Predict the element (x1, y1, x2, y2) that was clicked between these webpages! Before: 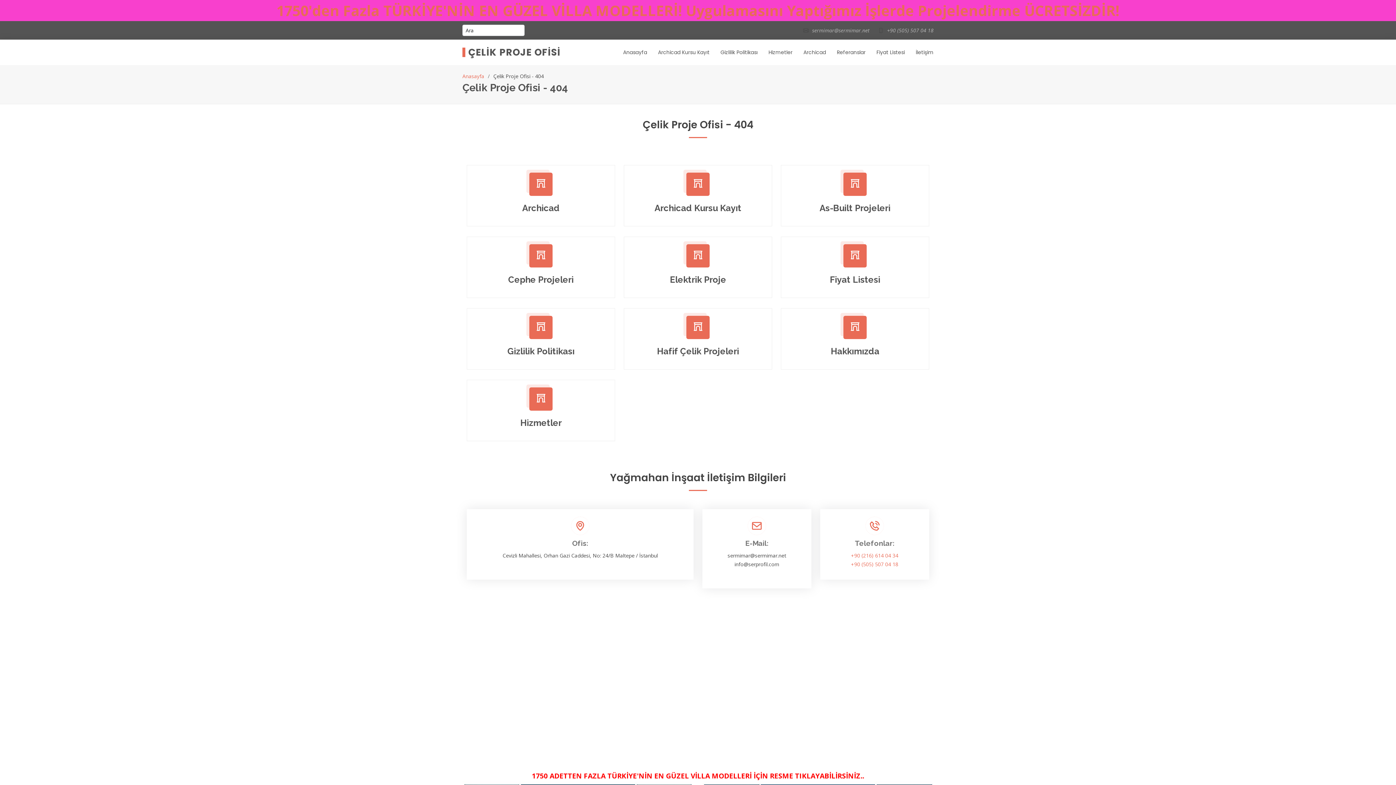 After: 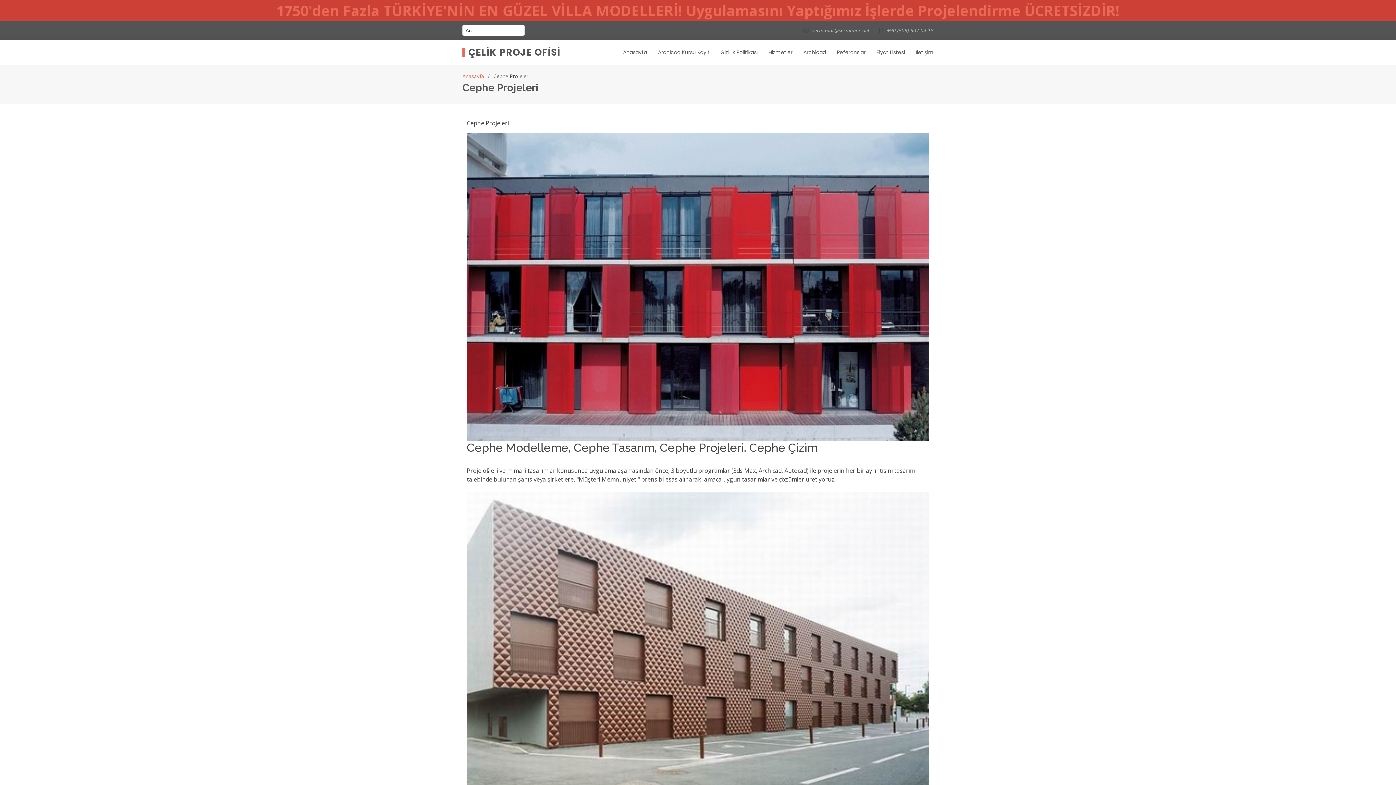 Action: bbox: (536, 250, 546, 261)